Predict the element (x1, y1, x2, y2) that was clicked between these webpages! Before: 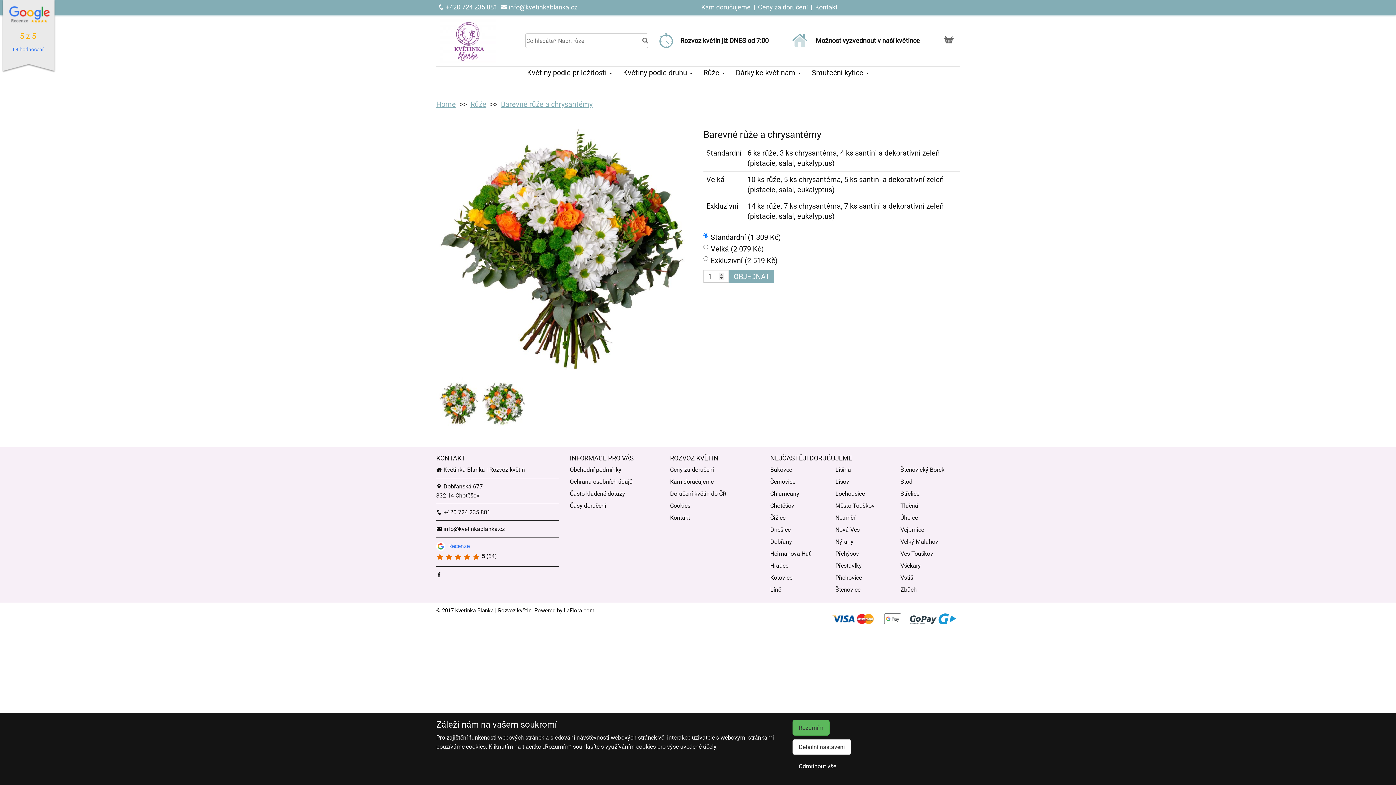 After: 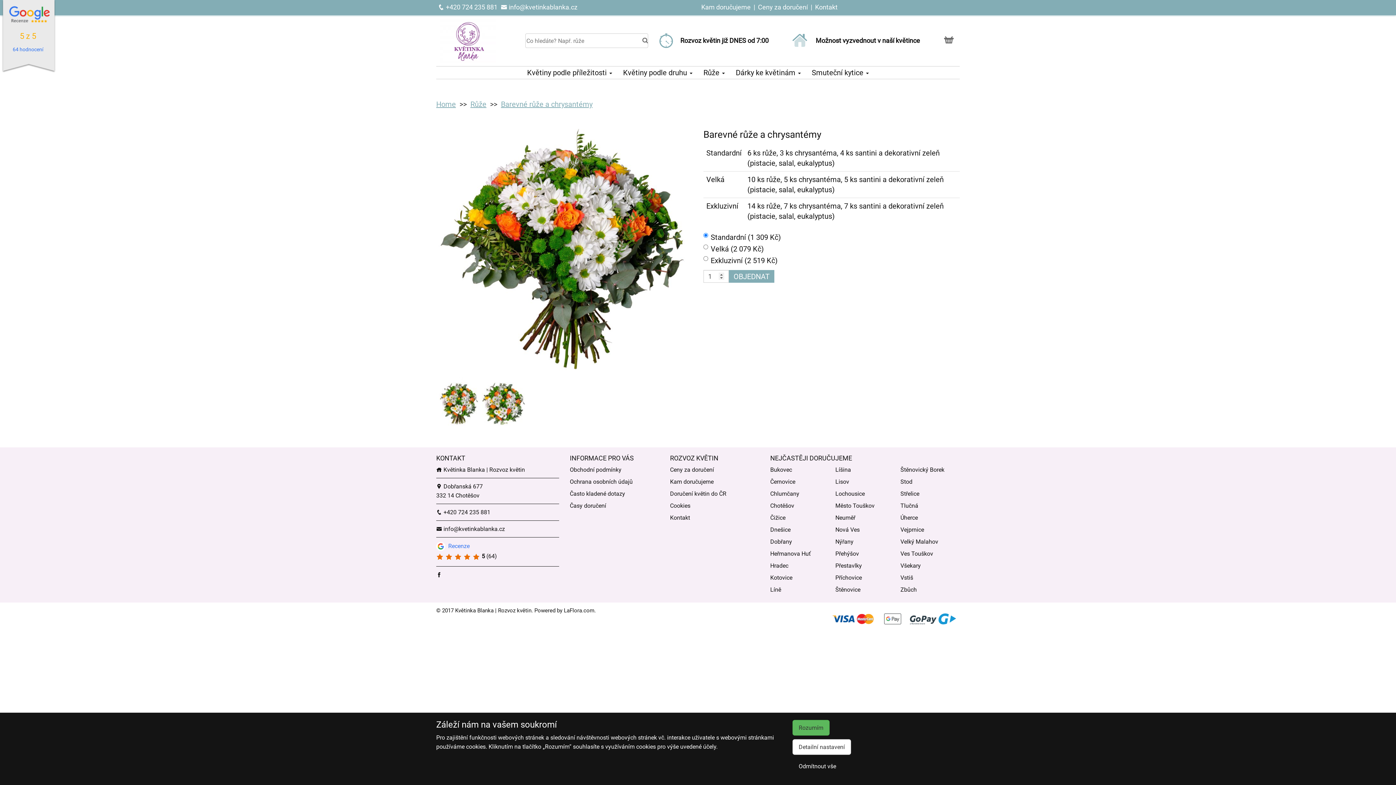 Action: bbox: (436, 509, 490, 516) label:  +420 724 235 881